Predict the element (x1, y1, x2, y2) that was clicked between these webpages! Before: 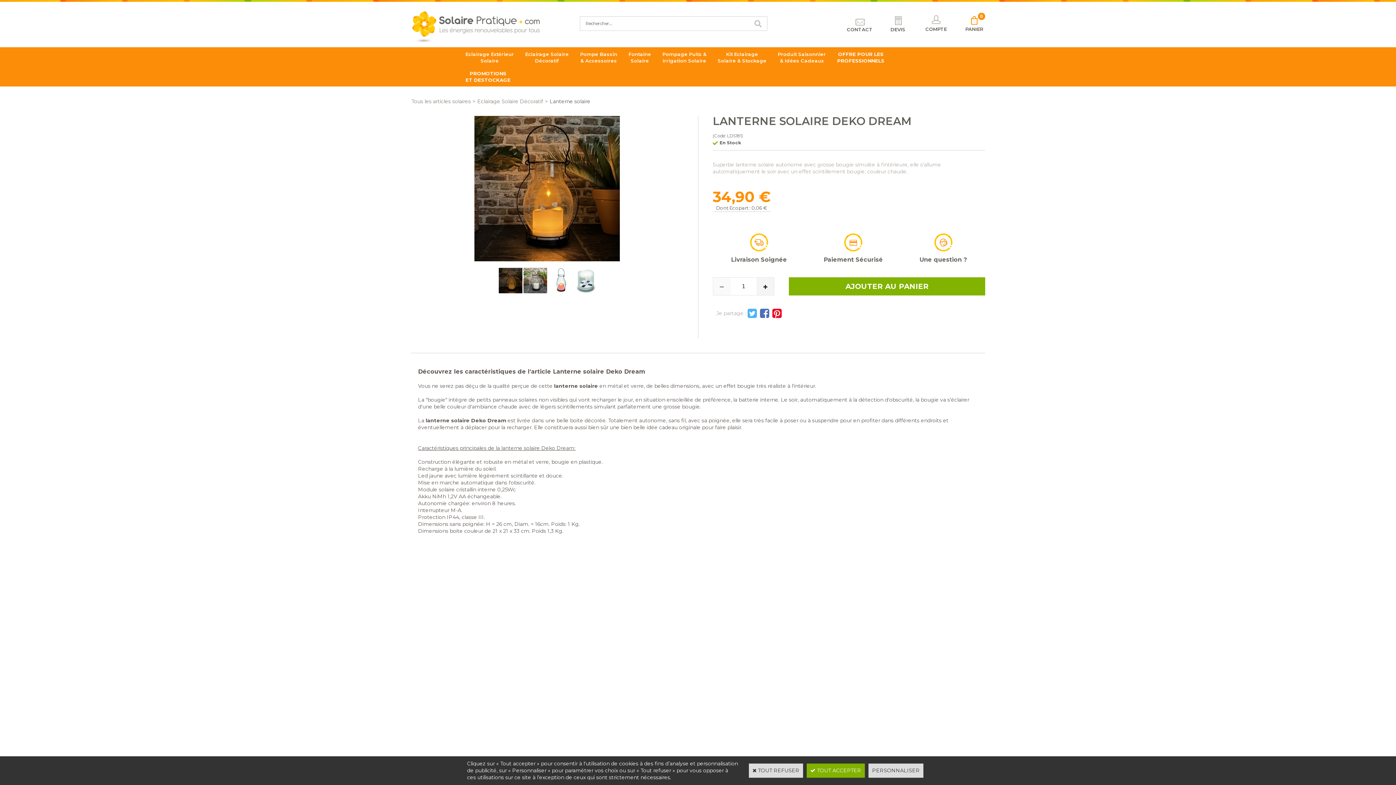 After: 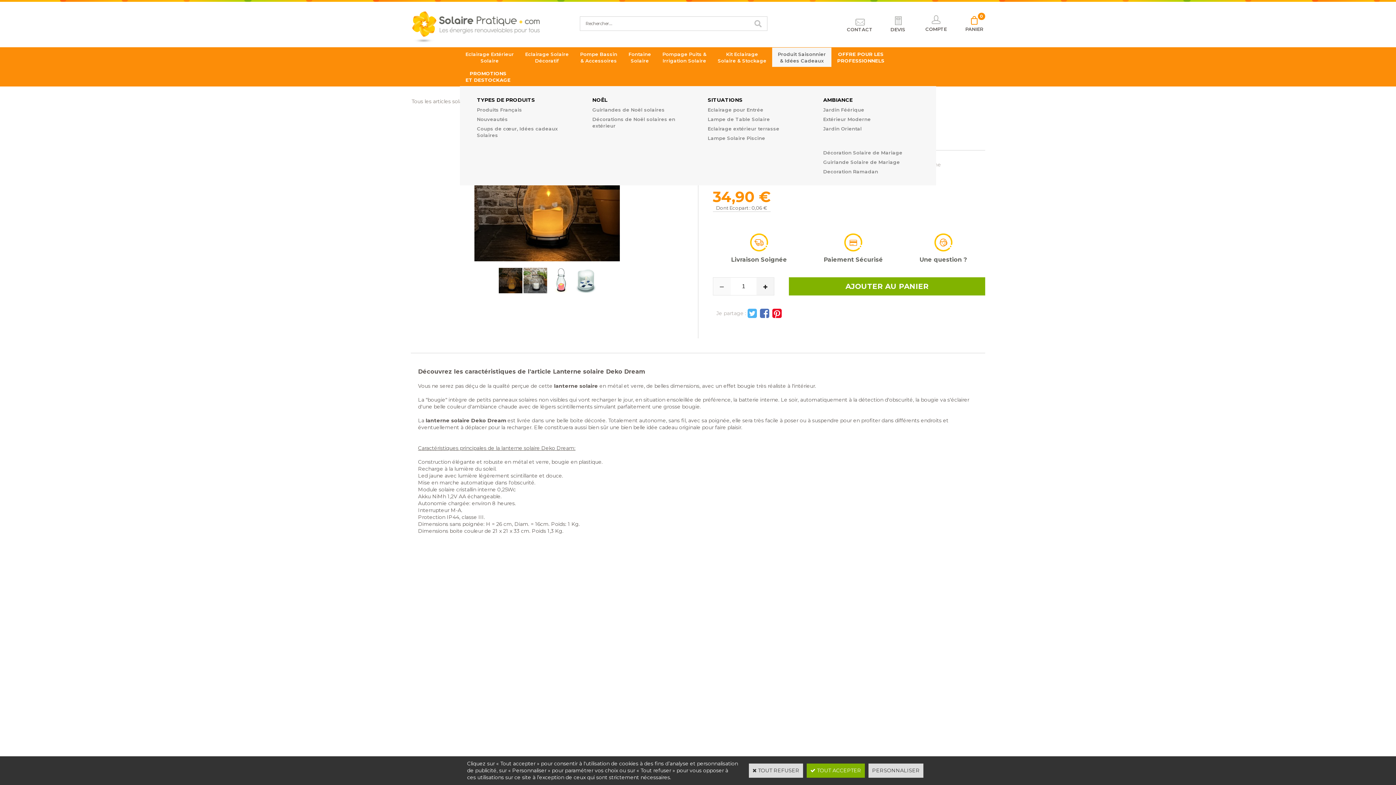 Action: label: Produit Saisonnier
& Idées Cadeaux bbox: (772, 47, 831, 66)